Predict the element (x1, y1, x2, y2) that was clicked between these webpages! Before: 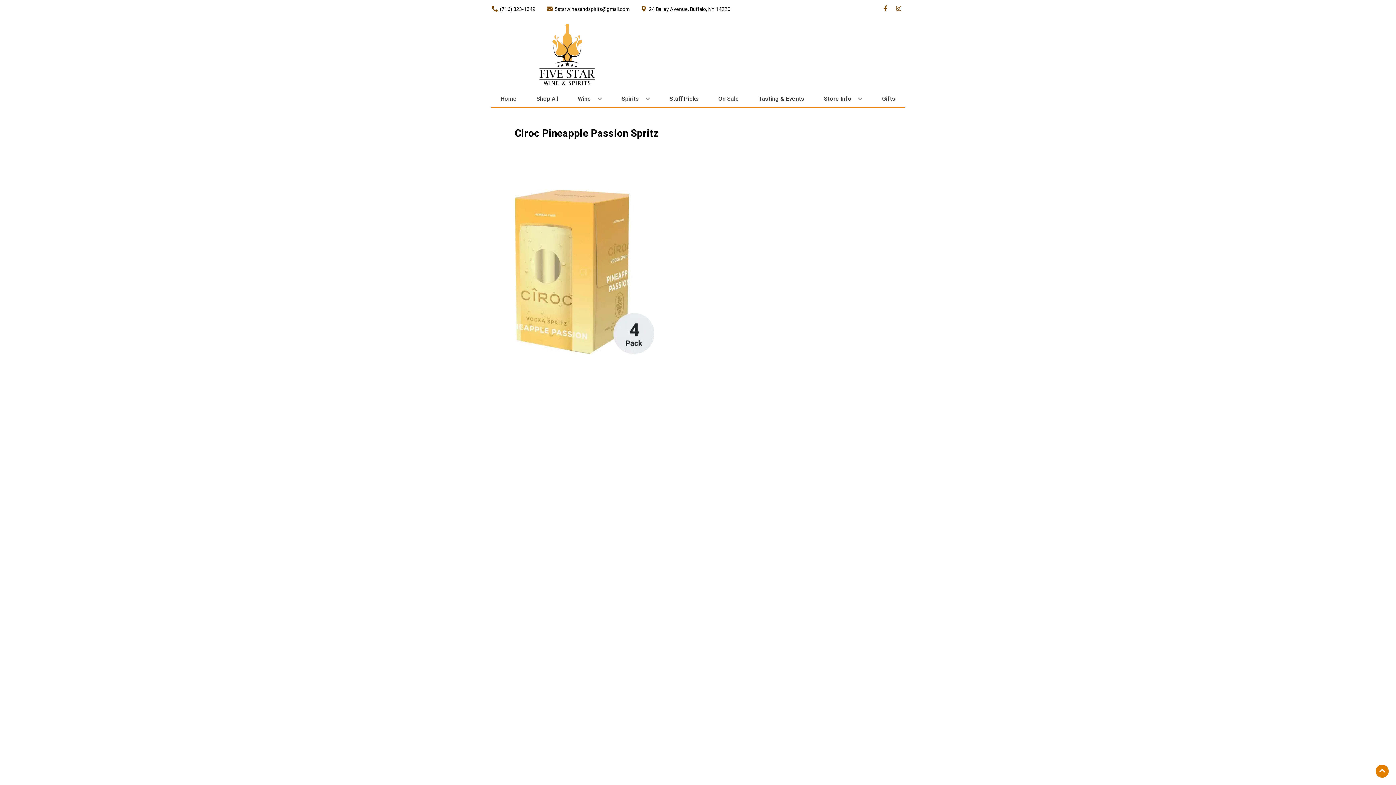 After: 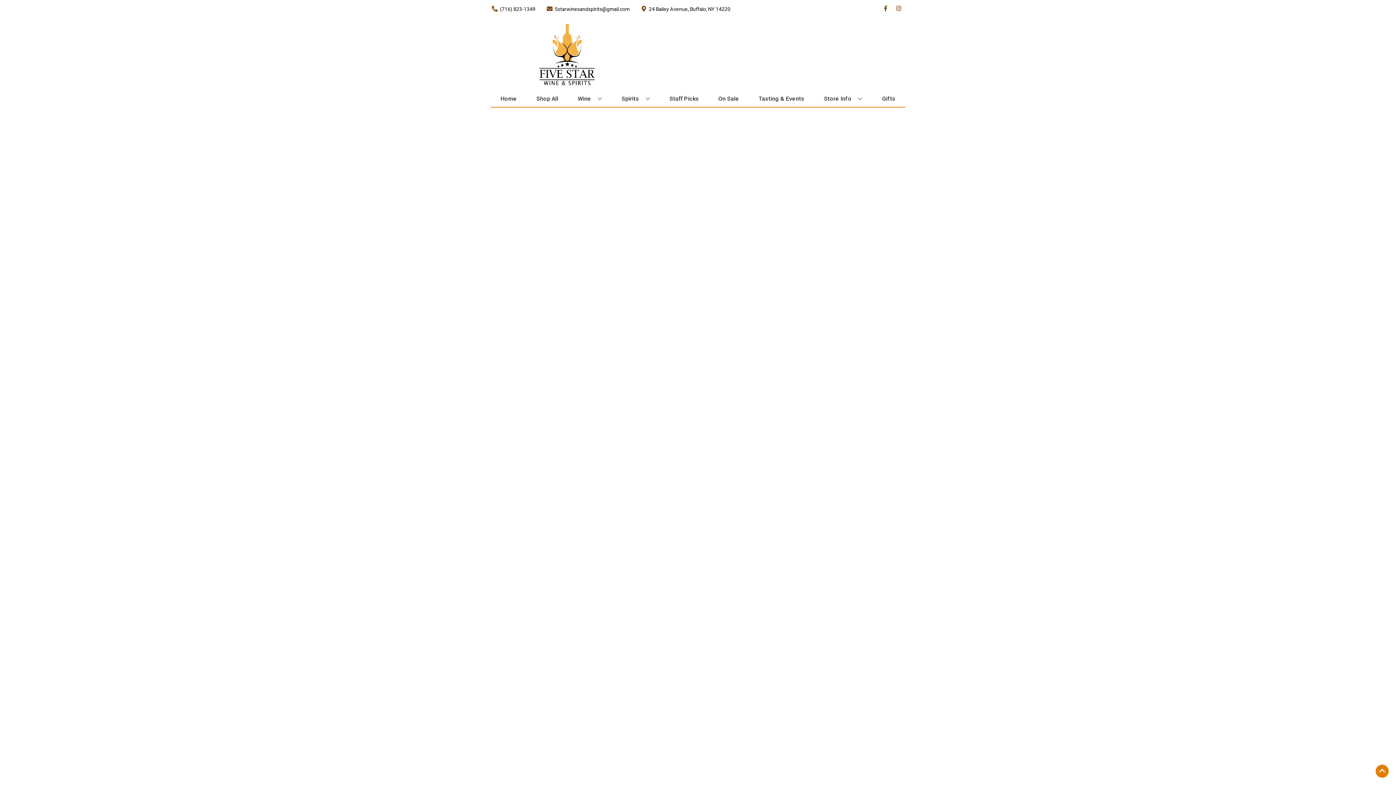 Action: bbox: (715, 90, 742, 106) label: On Sale